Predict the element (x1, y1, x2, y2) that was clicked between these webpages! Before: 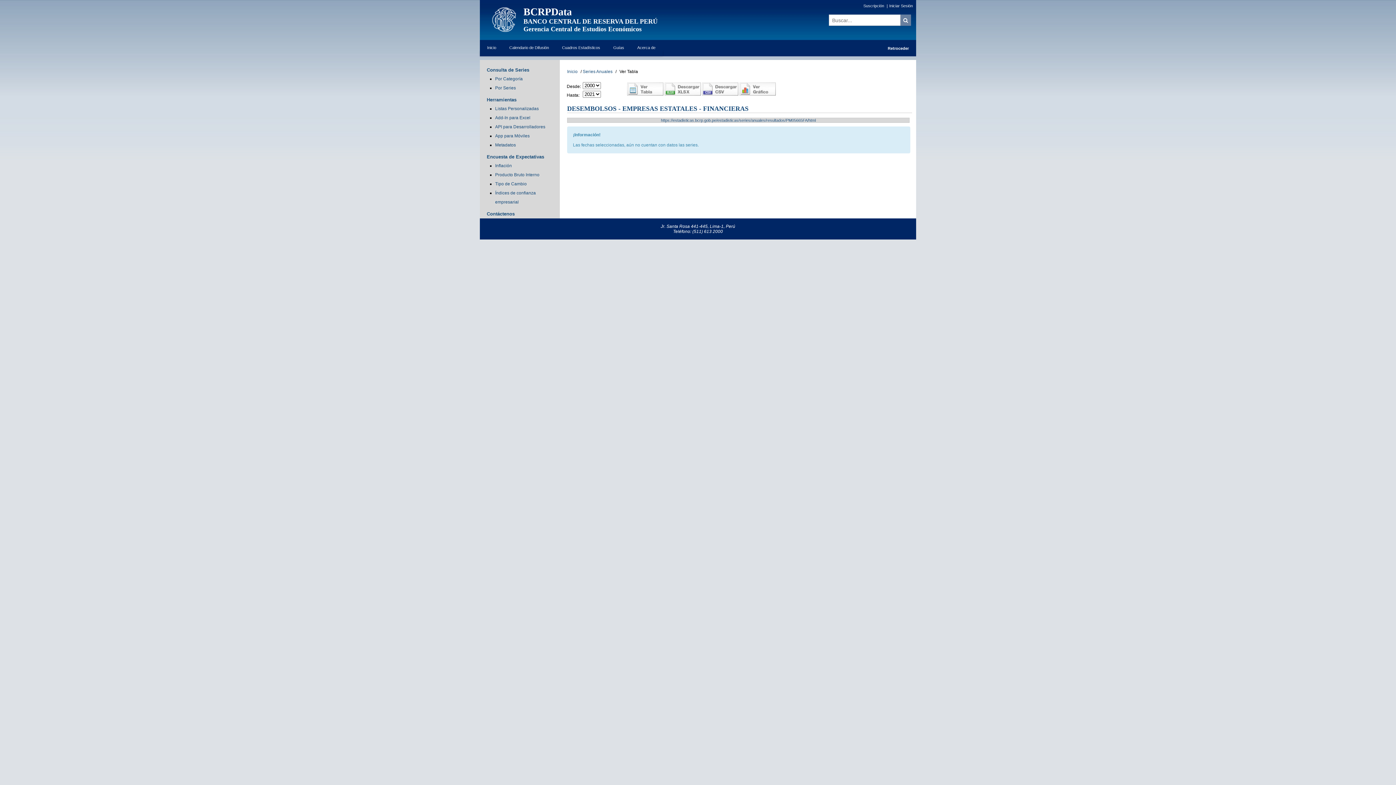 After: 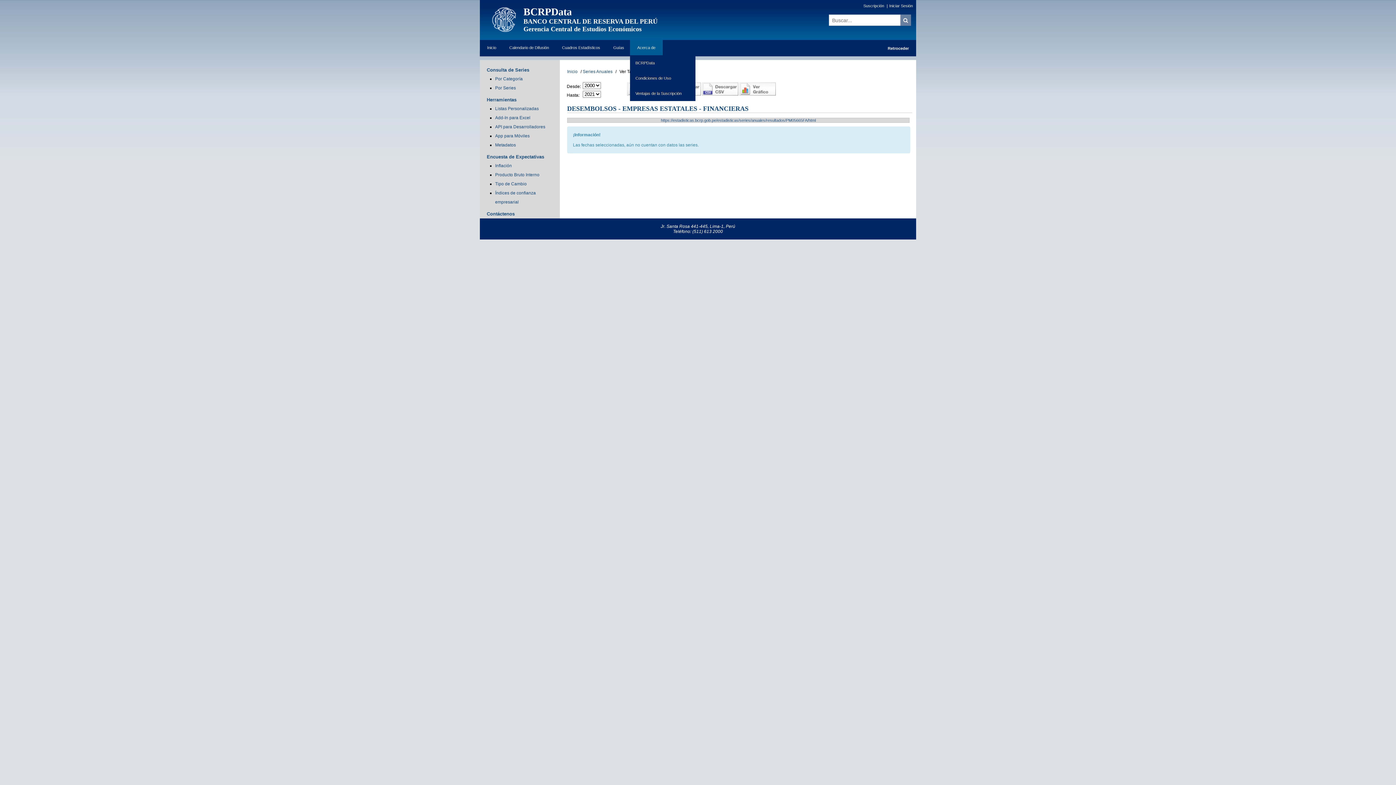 Action: label: Acerca de bbox: (630, 40, 662, 55)